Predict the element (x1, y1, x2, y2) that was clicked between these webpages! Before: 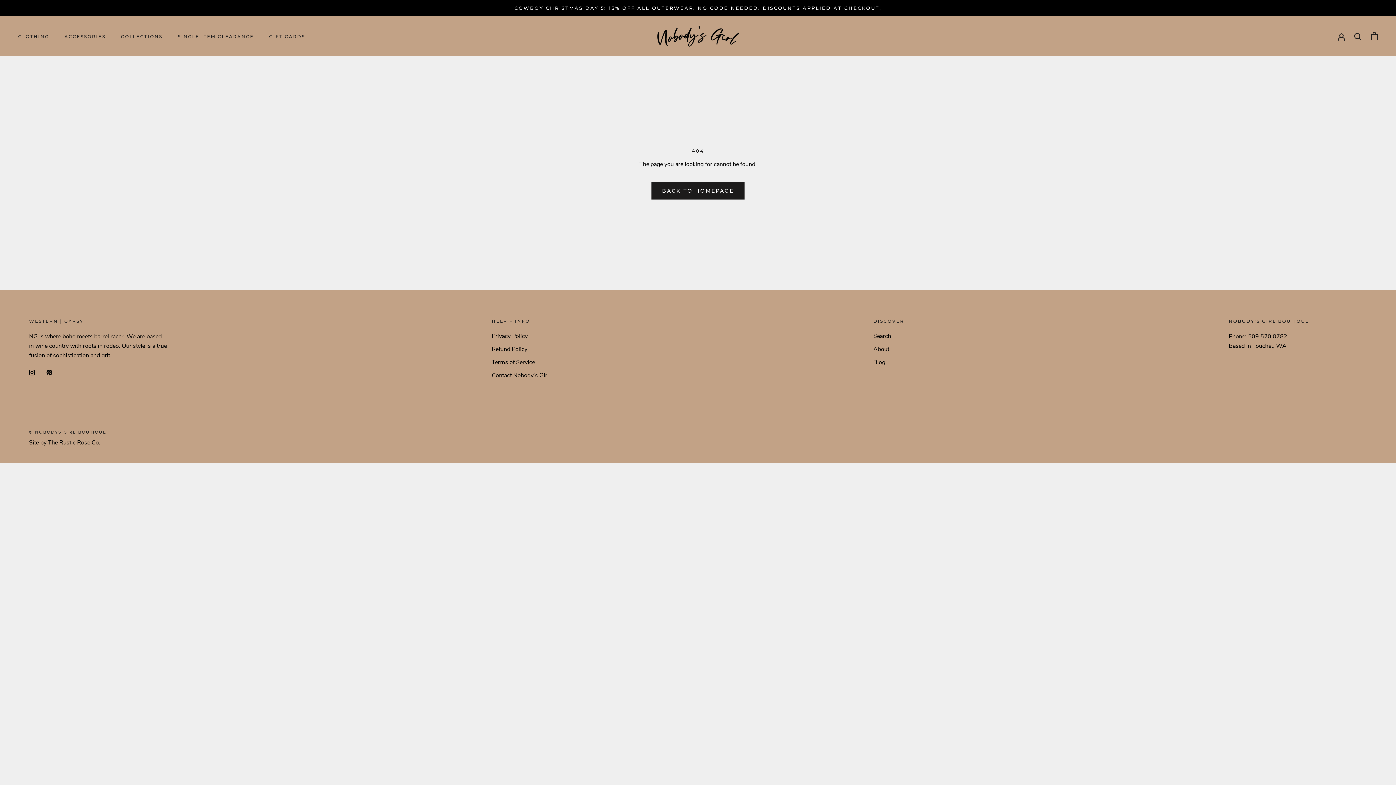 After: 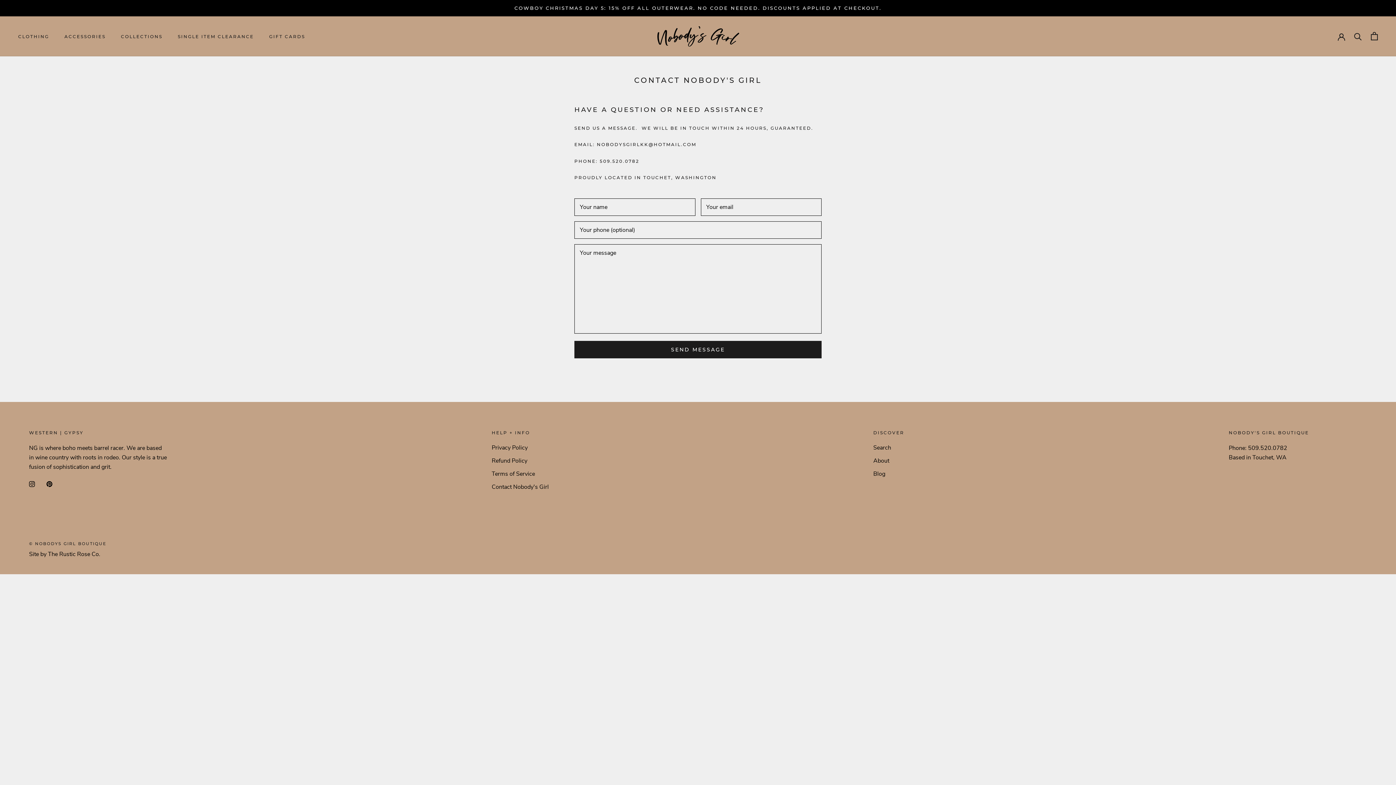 Action: bbox: (491, 371, 548, 379) label: Contact Nobody's Girl